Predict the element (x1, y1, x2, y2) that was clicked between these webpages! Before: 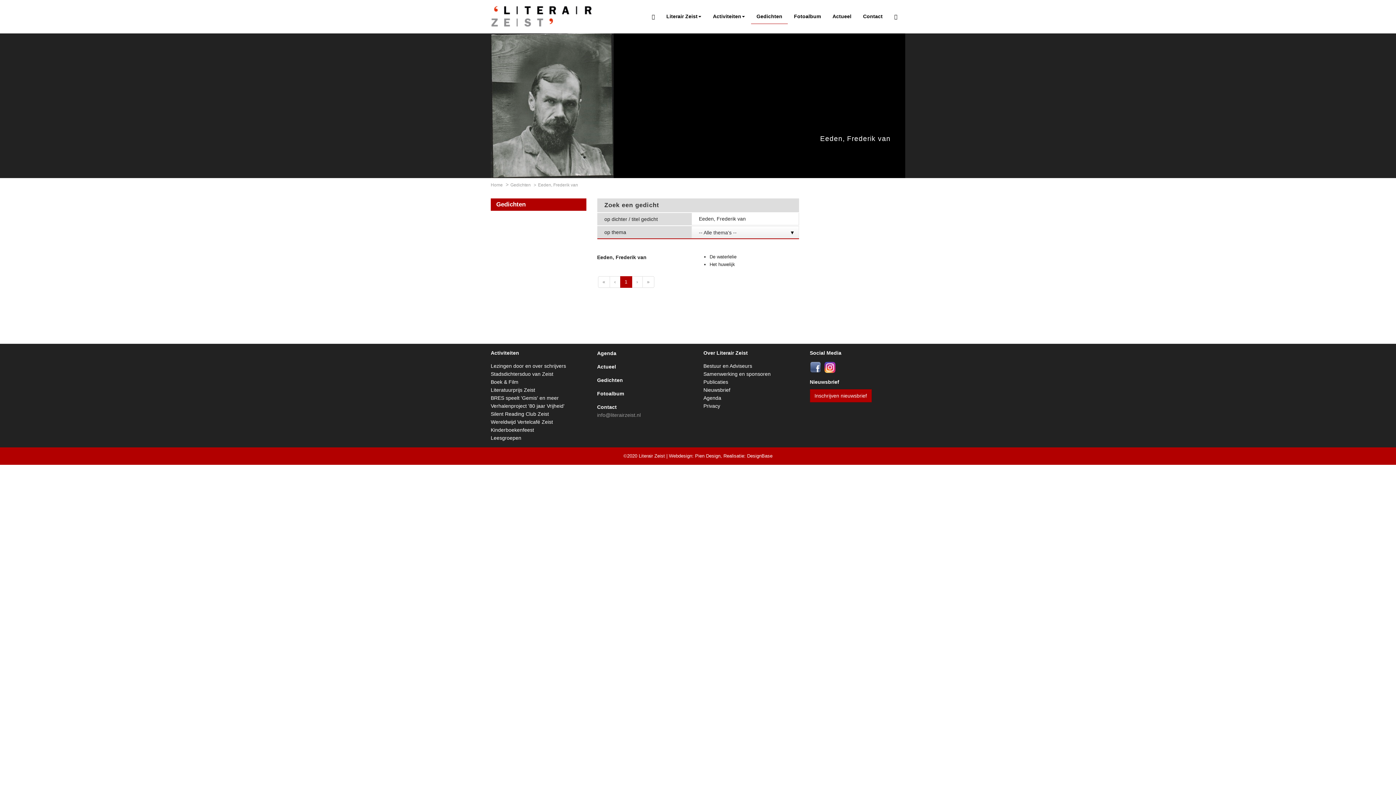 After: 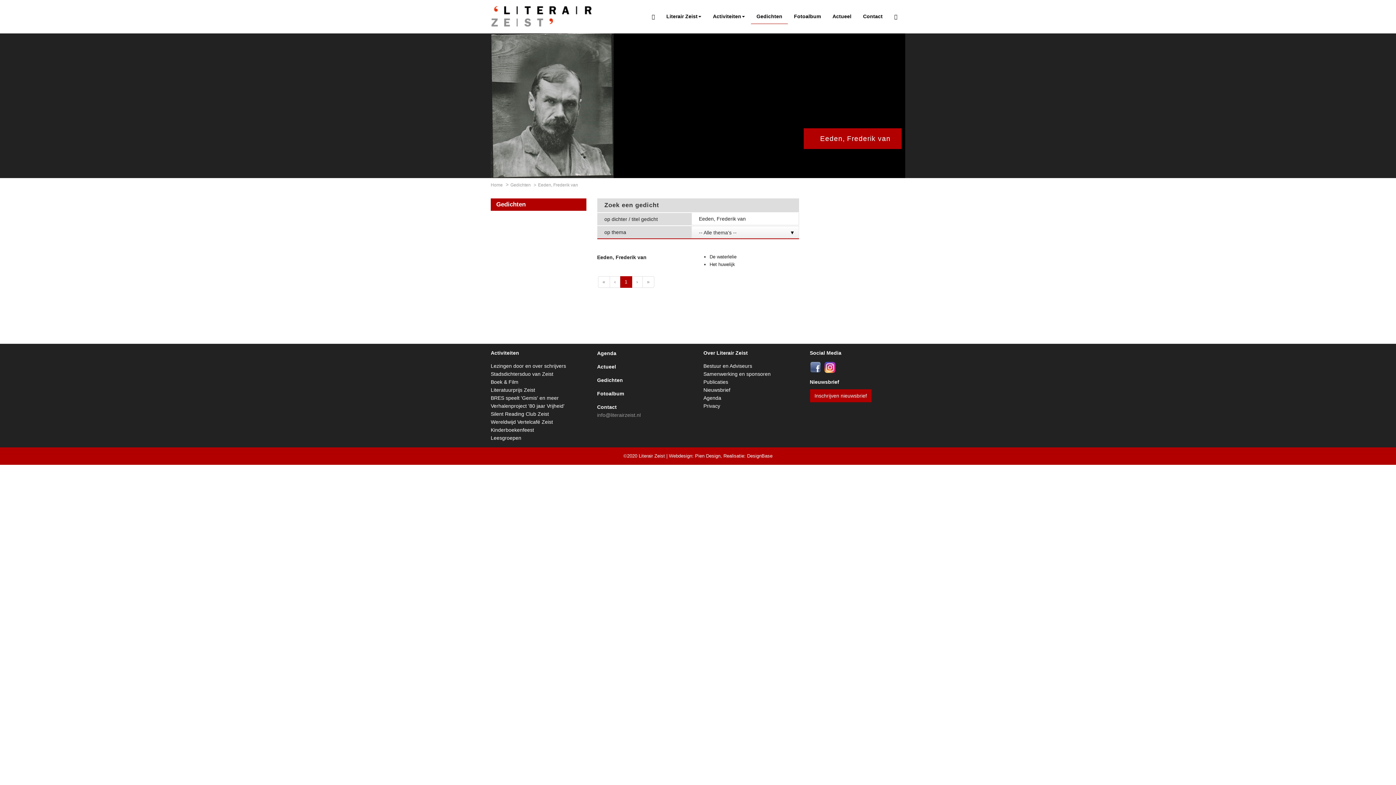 Action: label: Eeden, Frederik van bbox: (804, 128, 901, 149)